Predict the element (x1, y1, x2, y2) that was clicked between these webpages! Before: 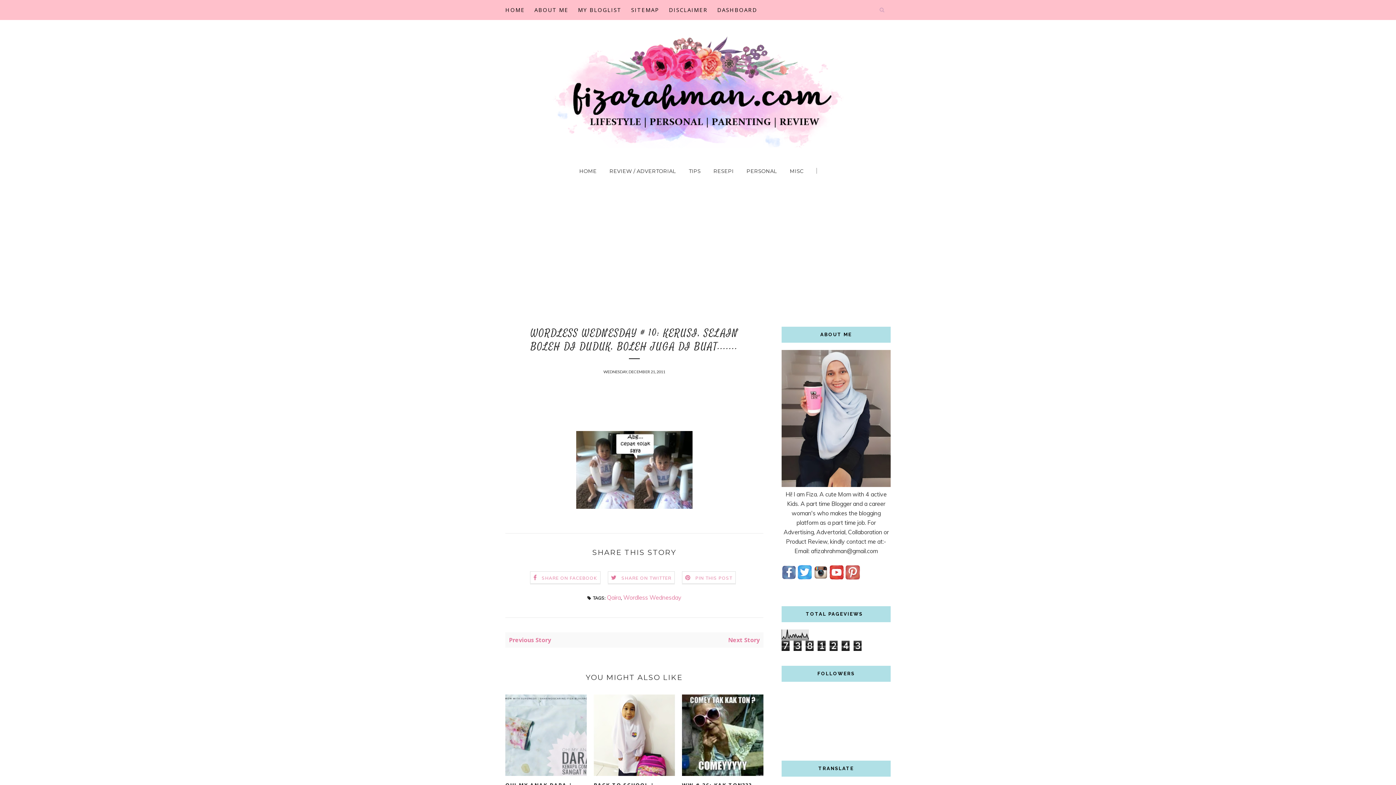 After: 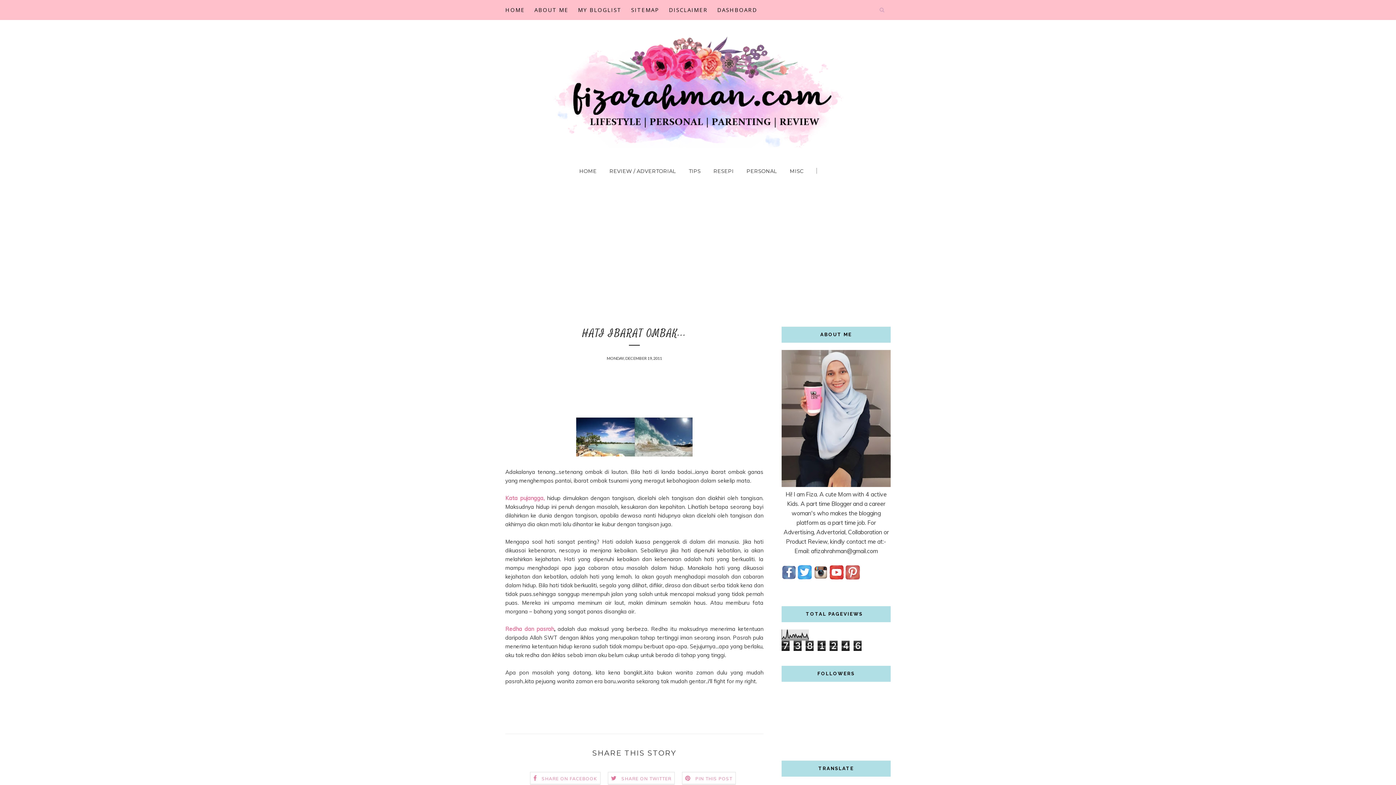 Action: bbox: (634, 636, 760, 644) label: Next Story